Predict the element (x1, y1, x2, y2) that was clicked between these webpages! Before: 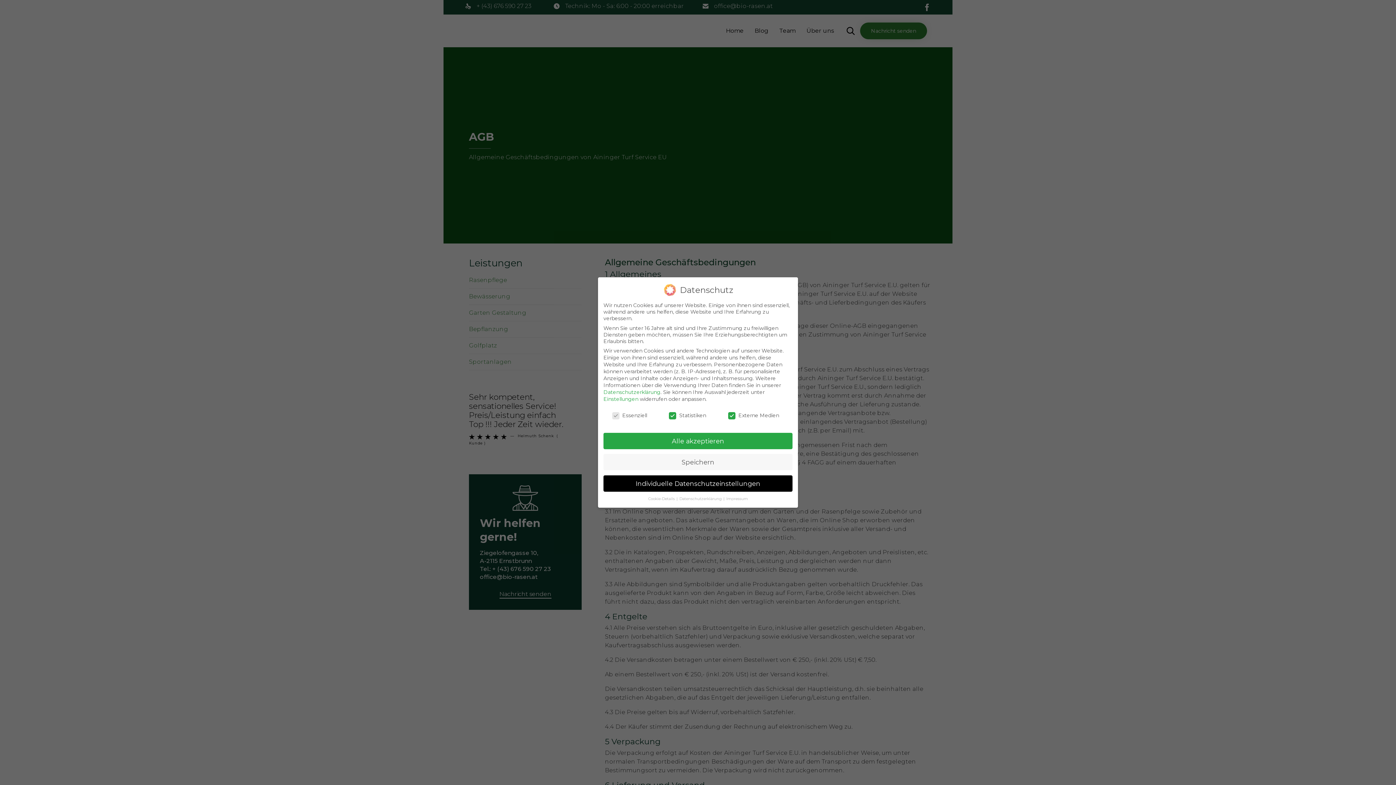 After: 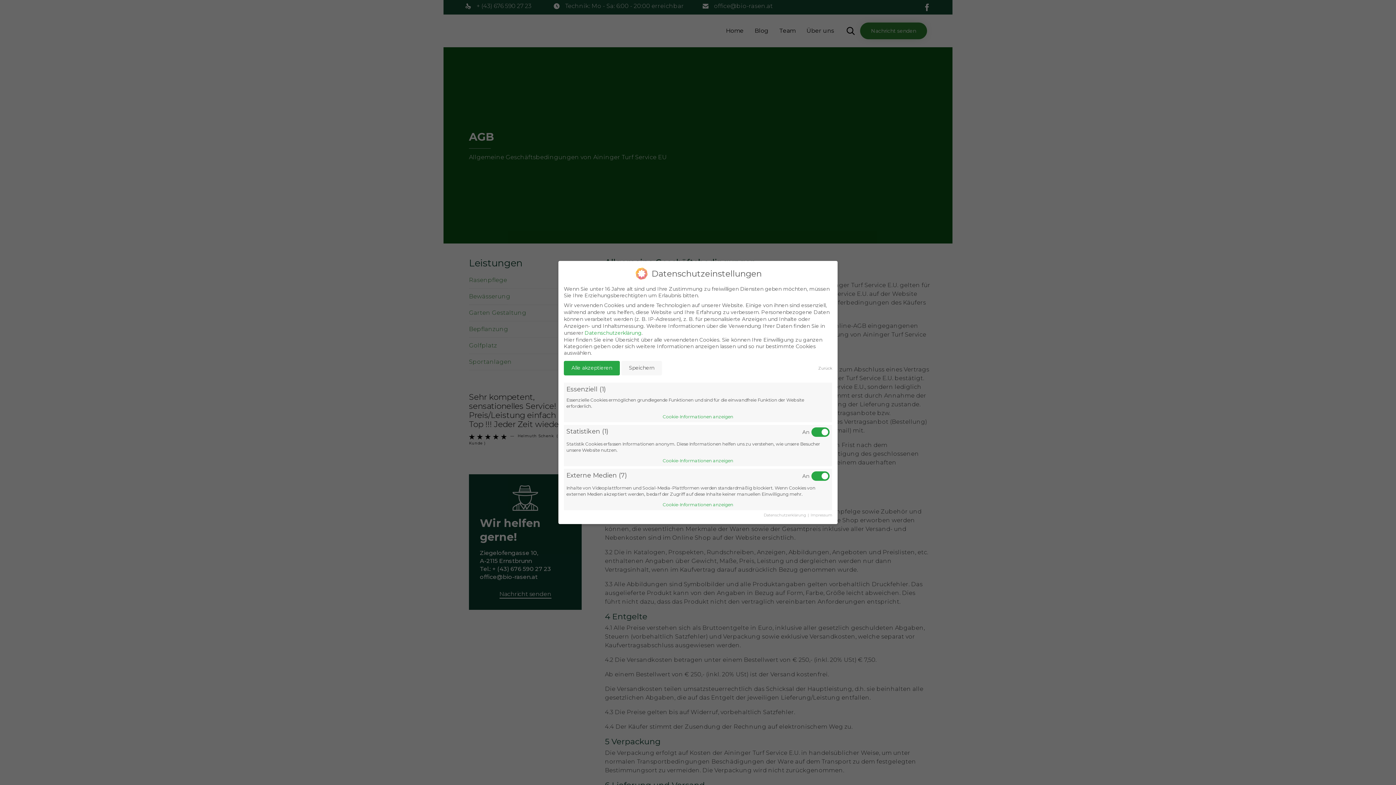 Action: label: Einstellungen bbox: (603, 396, 638, 402)